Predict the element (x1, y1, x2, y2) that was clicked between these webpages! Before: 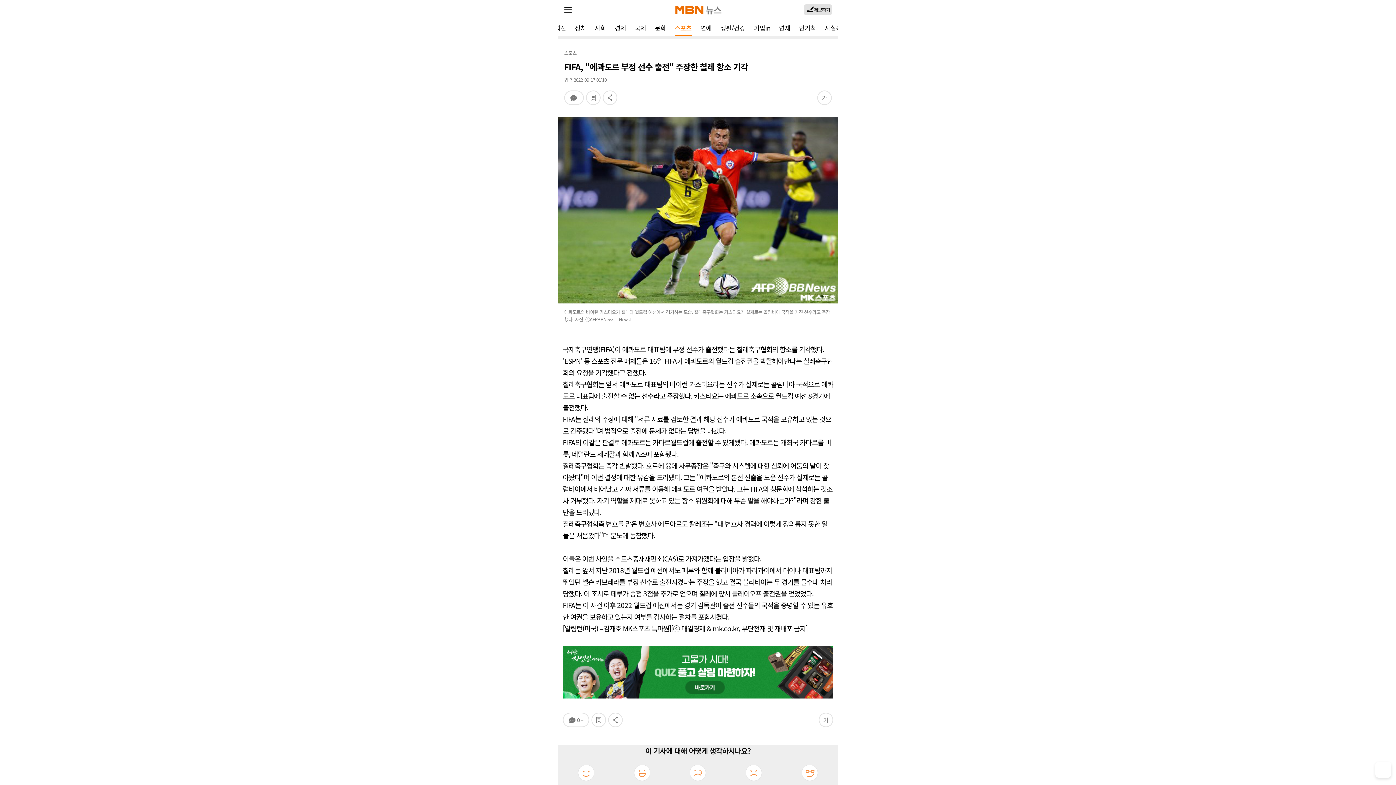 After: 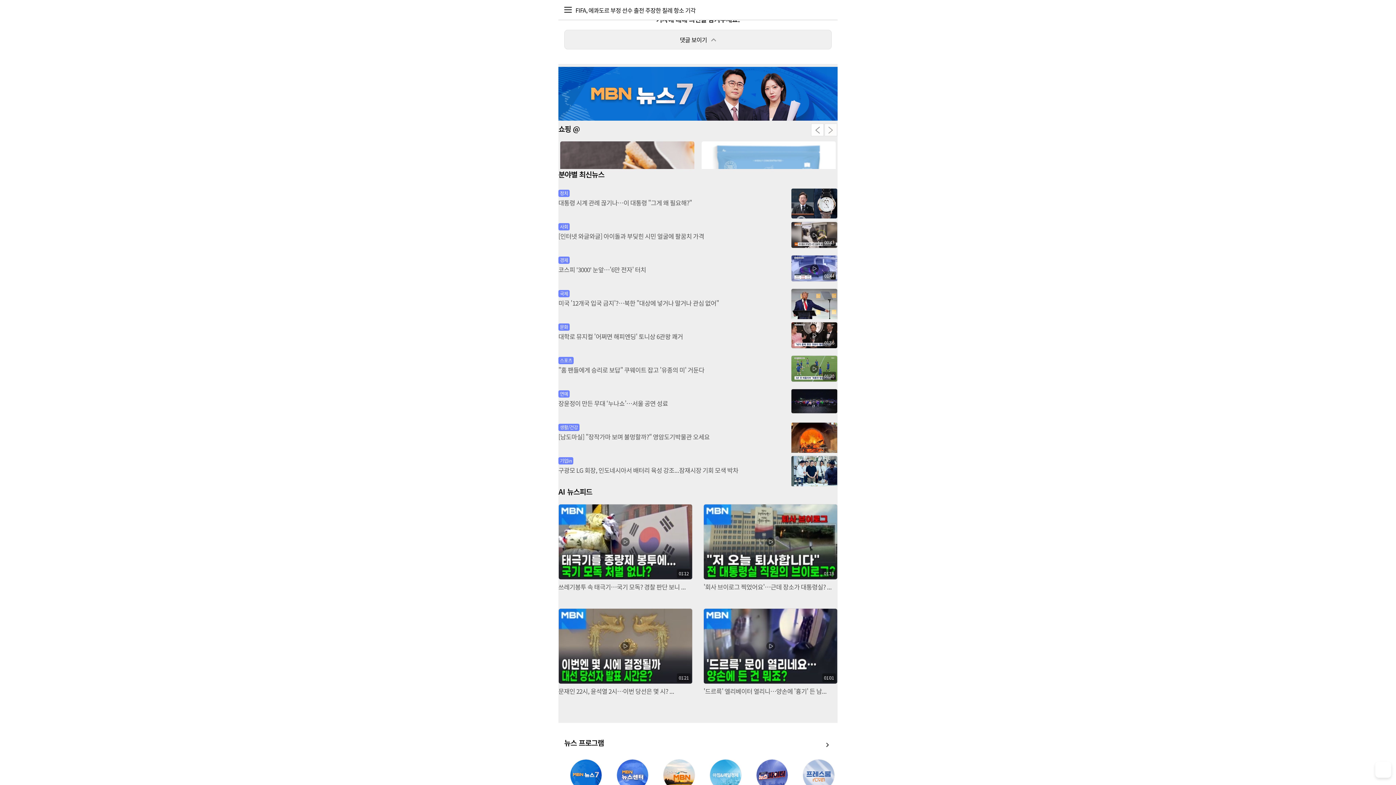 Action: bbox: (564, 90, 584, 105)